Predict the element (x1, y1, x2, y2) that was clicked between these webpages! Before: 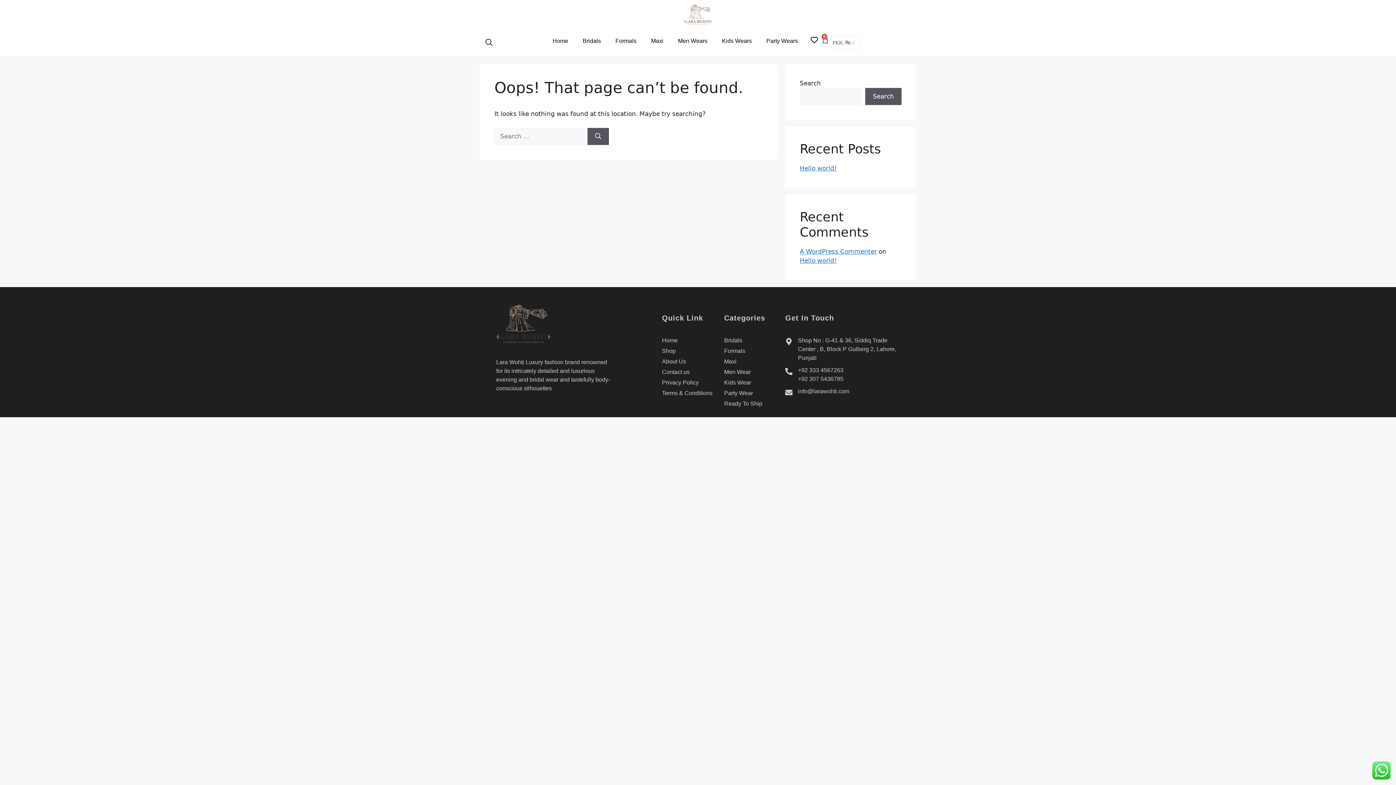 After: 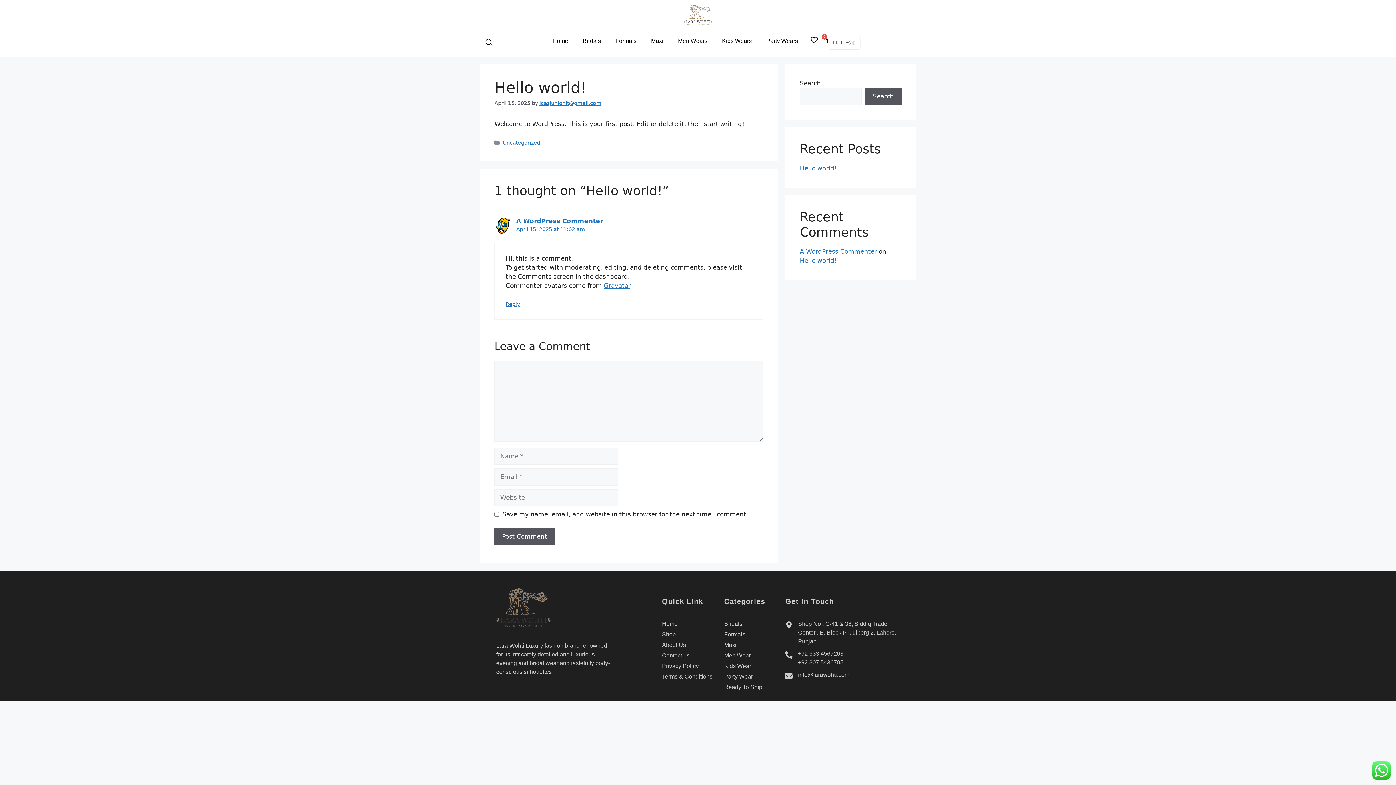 Action: bbox: (800, 164, 837, 172) label: Hello world!